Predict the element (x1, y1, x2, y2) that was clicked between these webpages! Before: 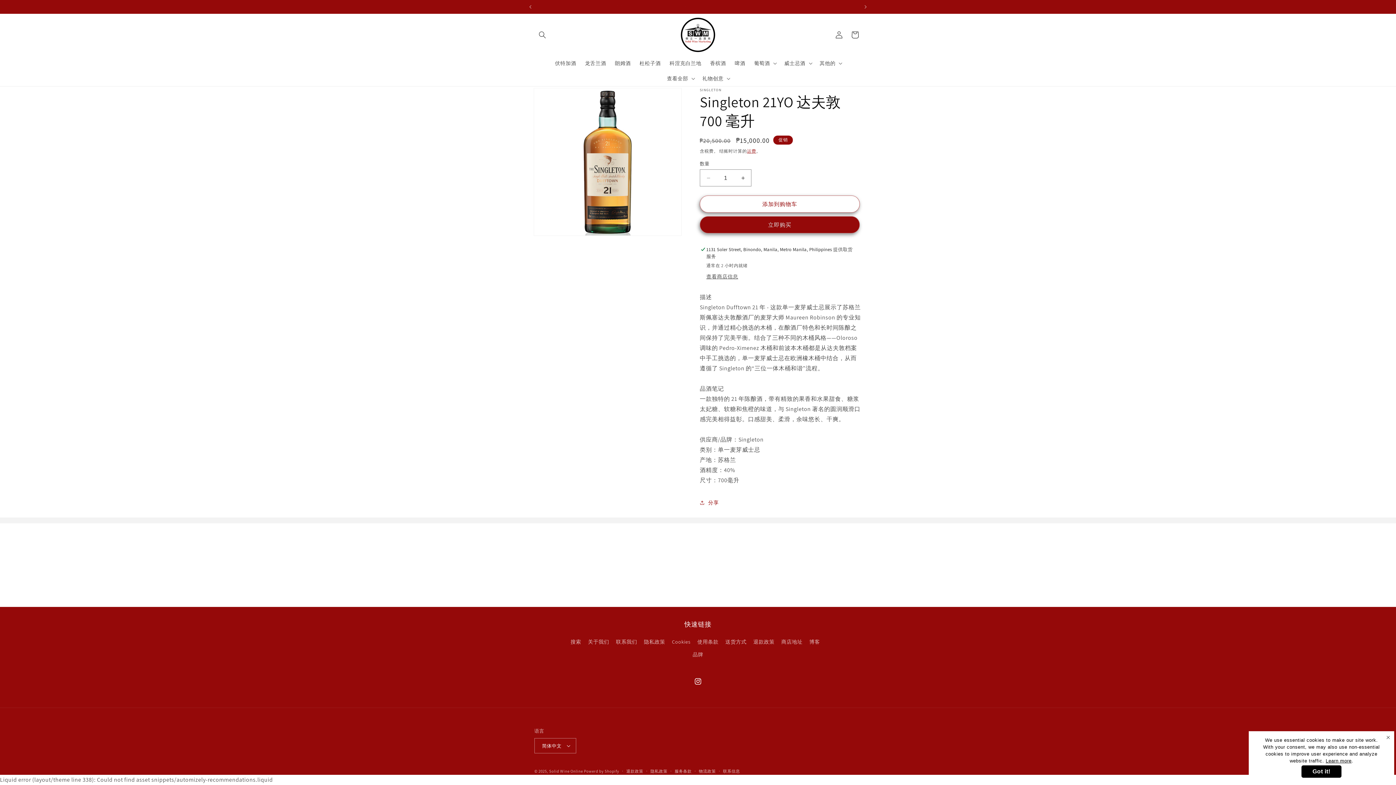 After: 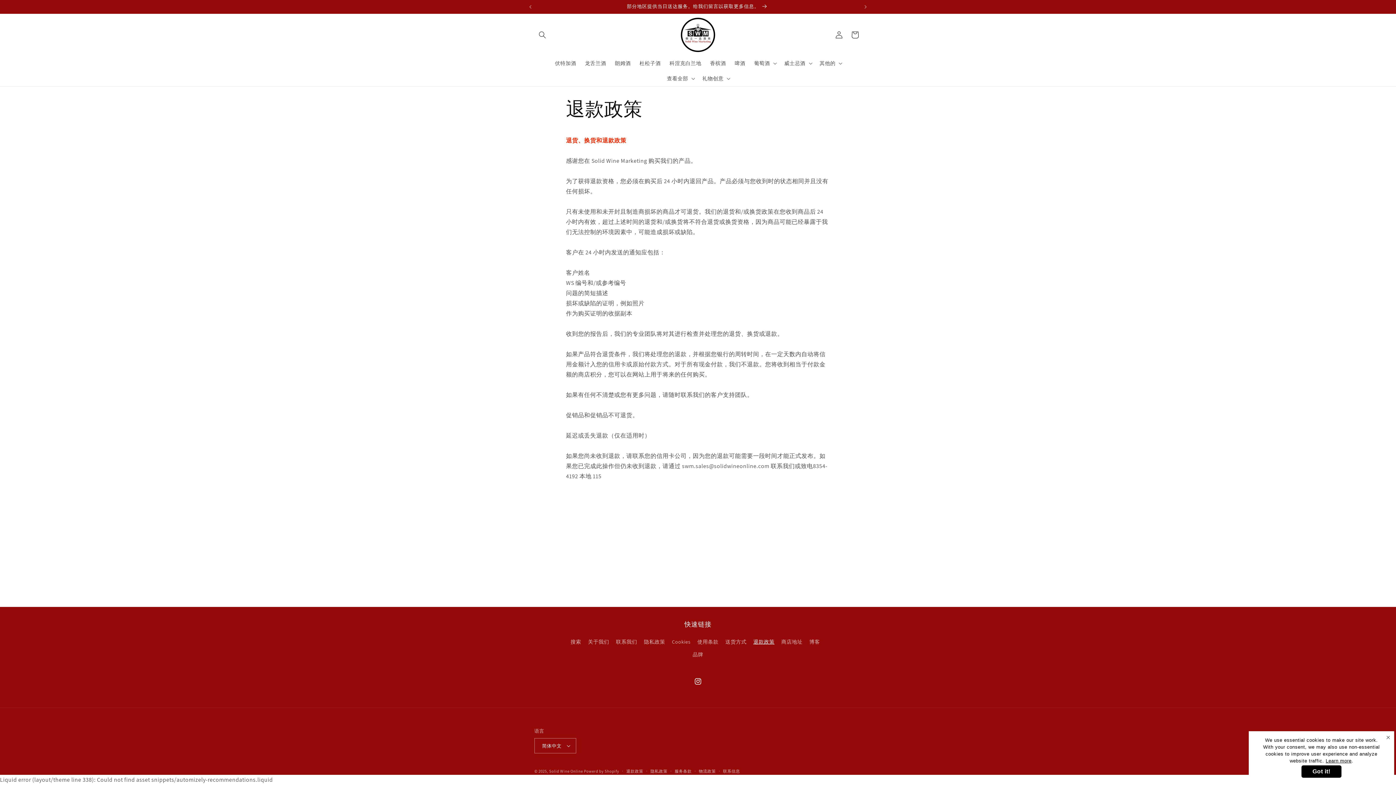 Action: bbox: (753, 636, 774, 648) label: 退款政策